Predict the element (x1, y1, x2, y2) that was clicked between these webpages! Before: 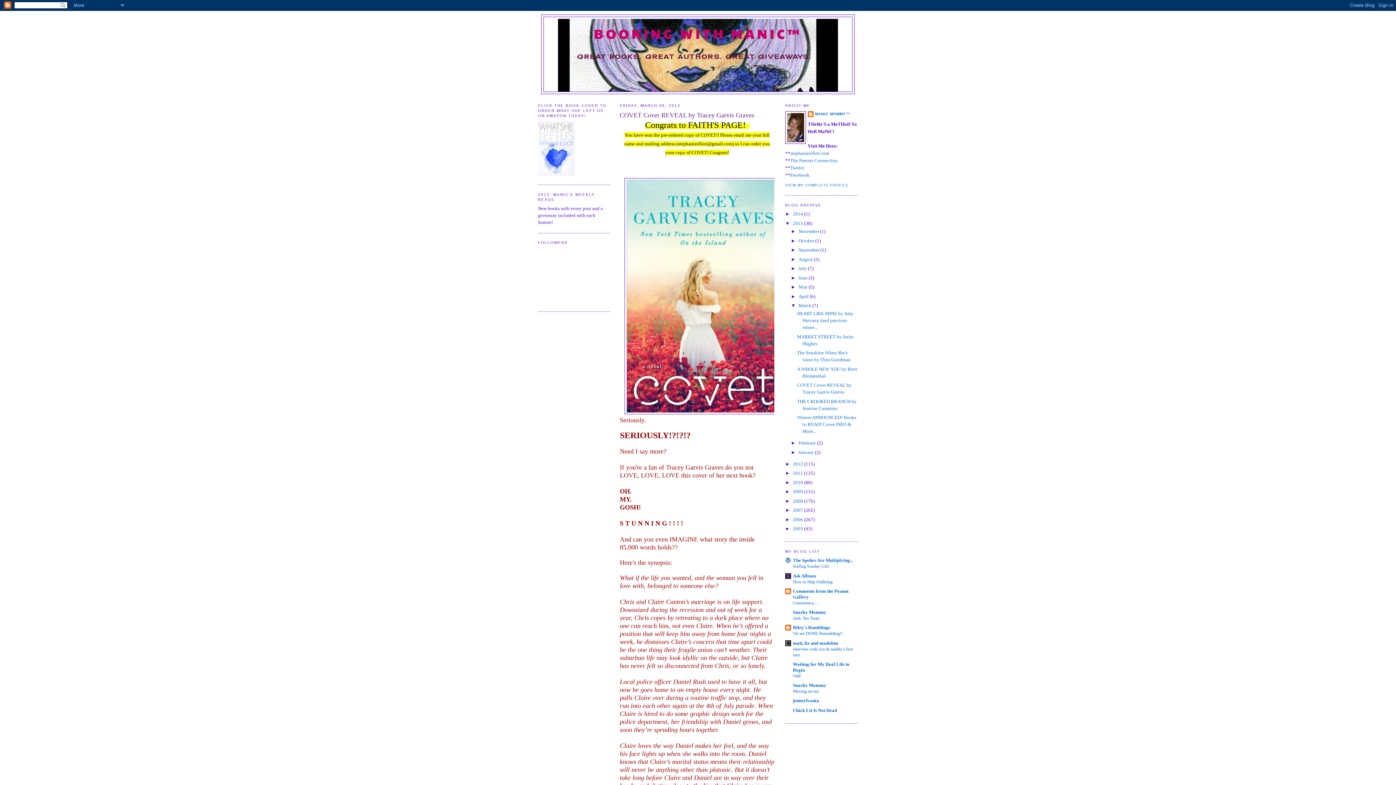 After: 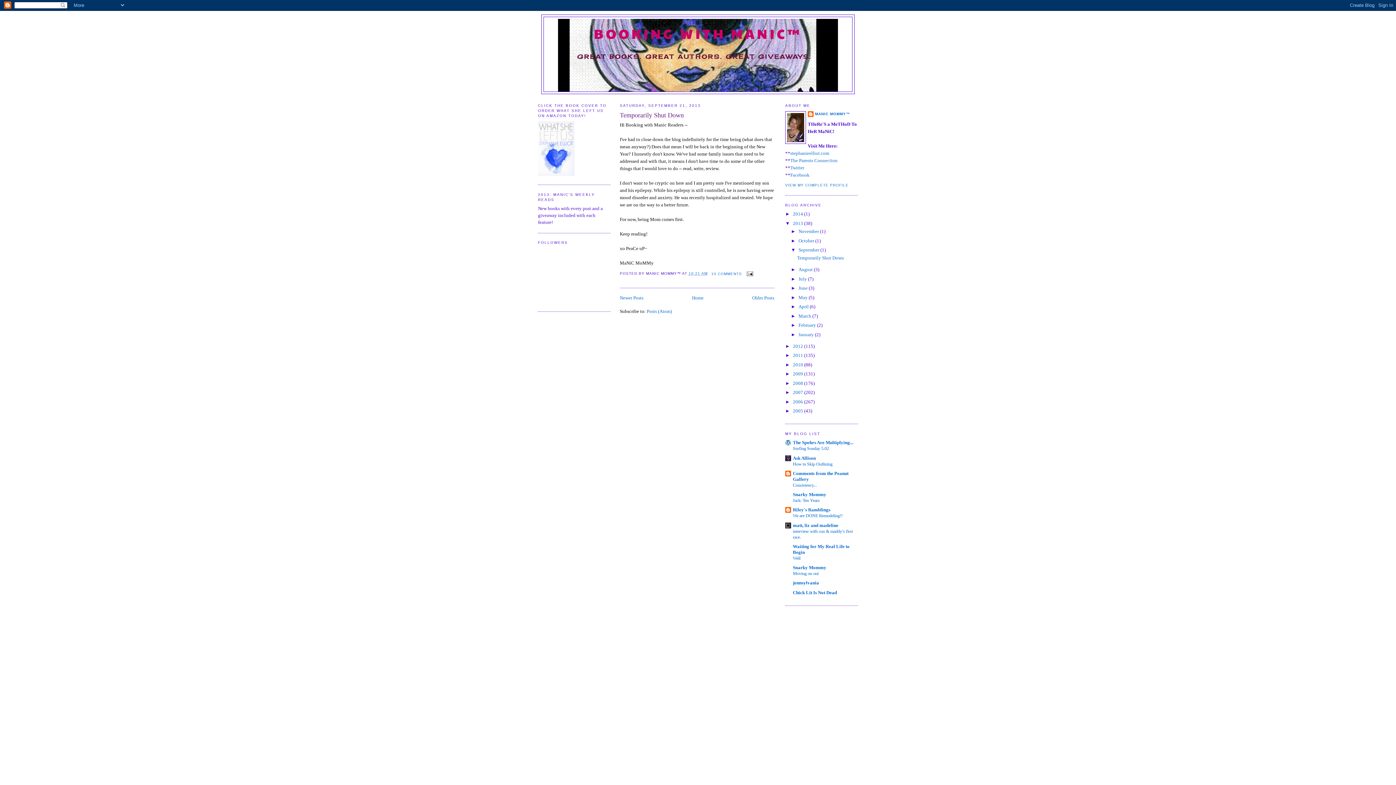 Action: label: September  bbox: (798, 247, 820, 252)